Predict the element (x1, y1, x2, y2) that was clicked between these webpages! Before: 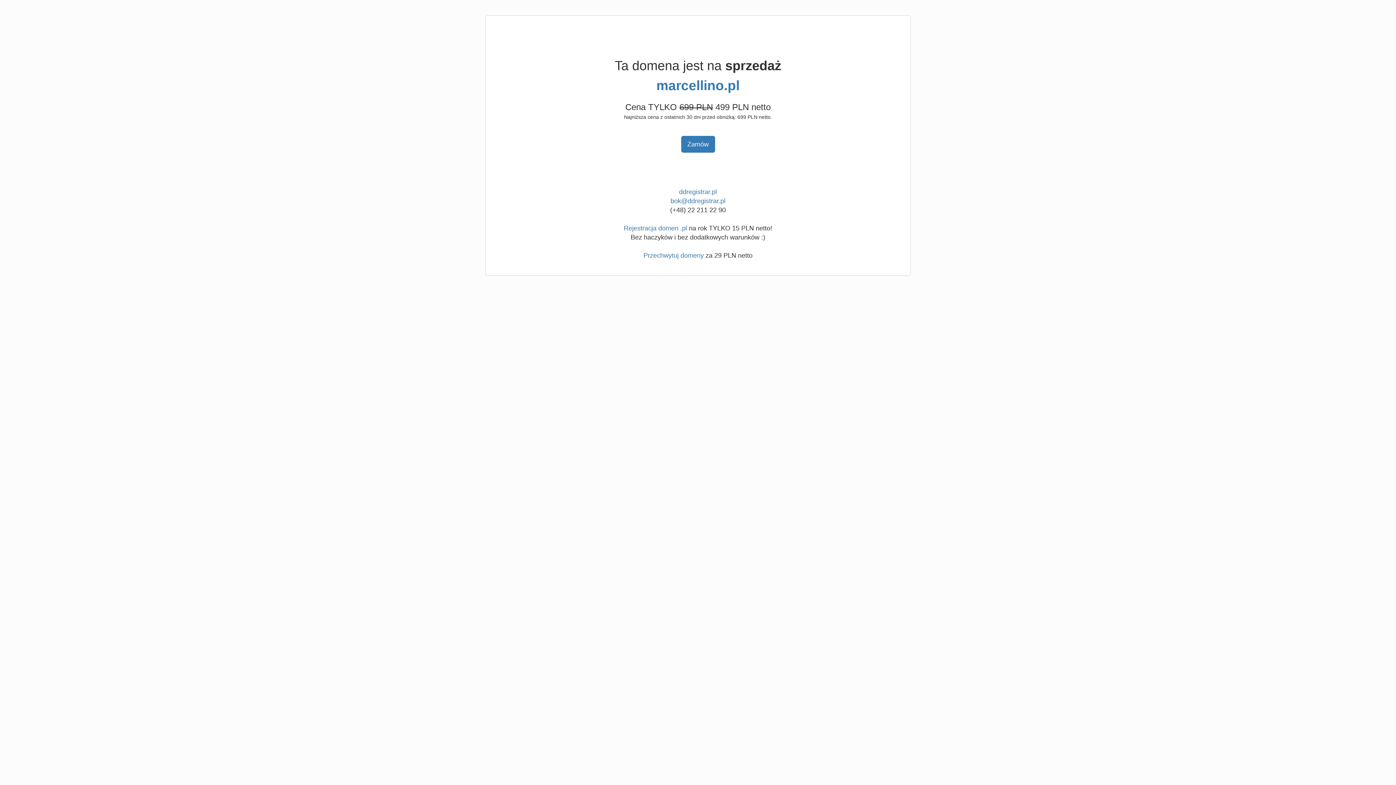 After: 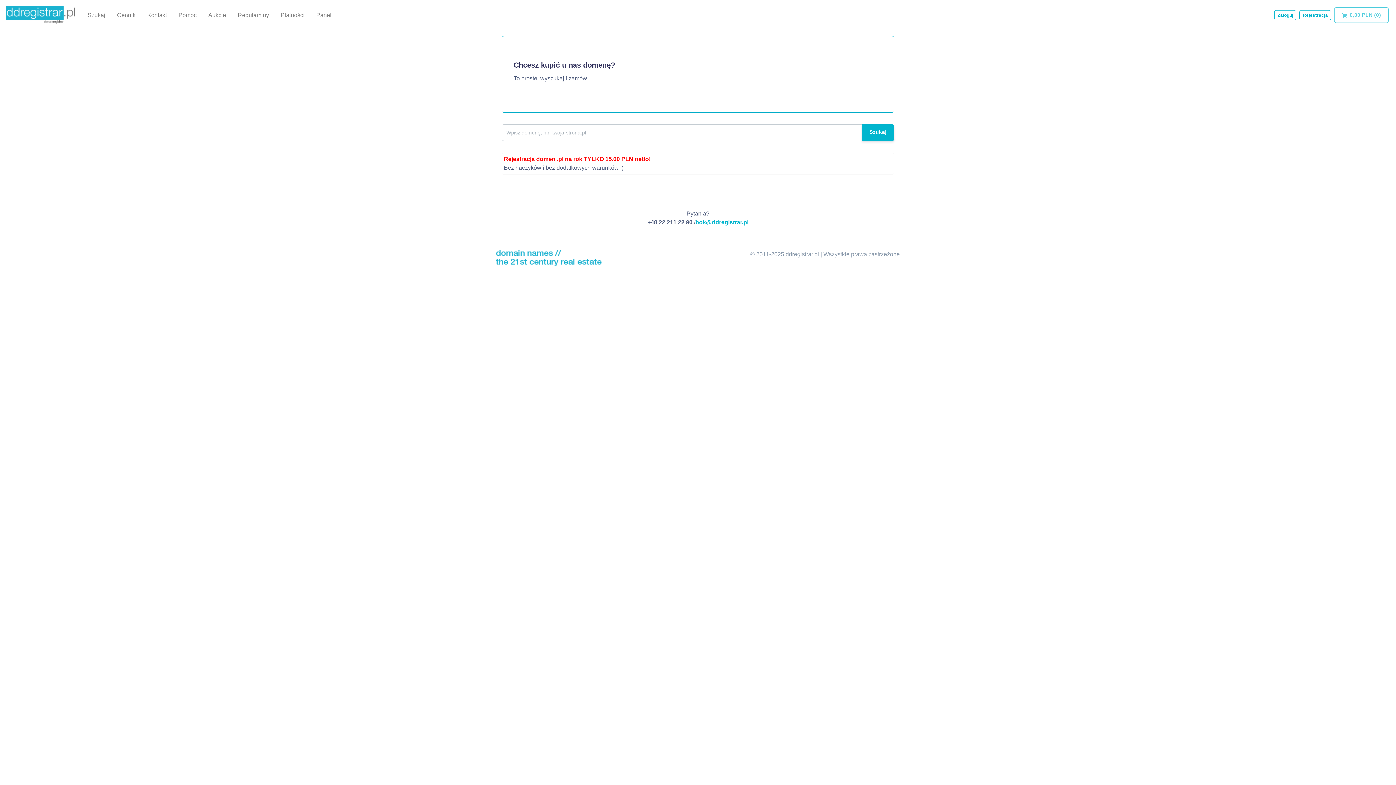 Action: label: ddregistrar.pl bbox: (679, 188, 717, 195)